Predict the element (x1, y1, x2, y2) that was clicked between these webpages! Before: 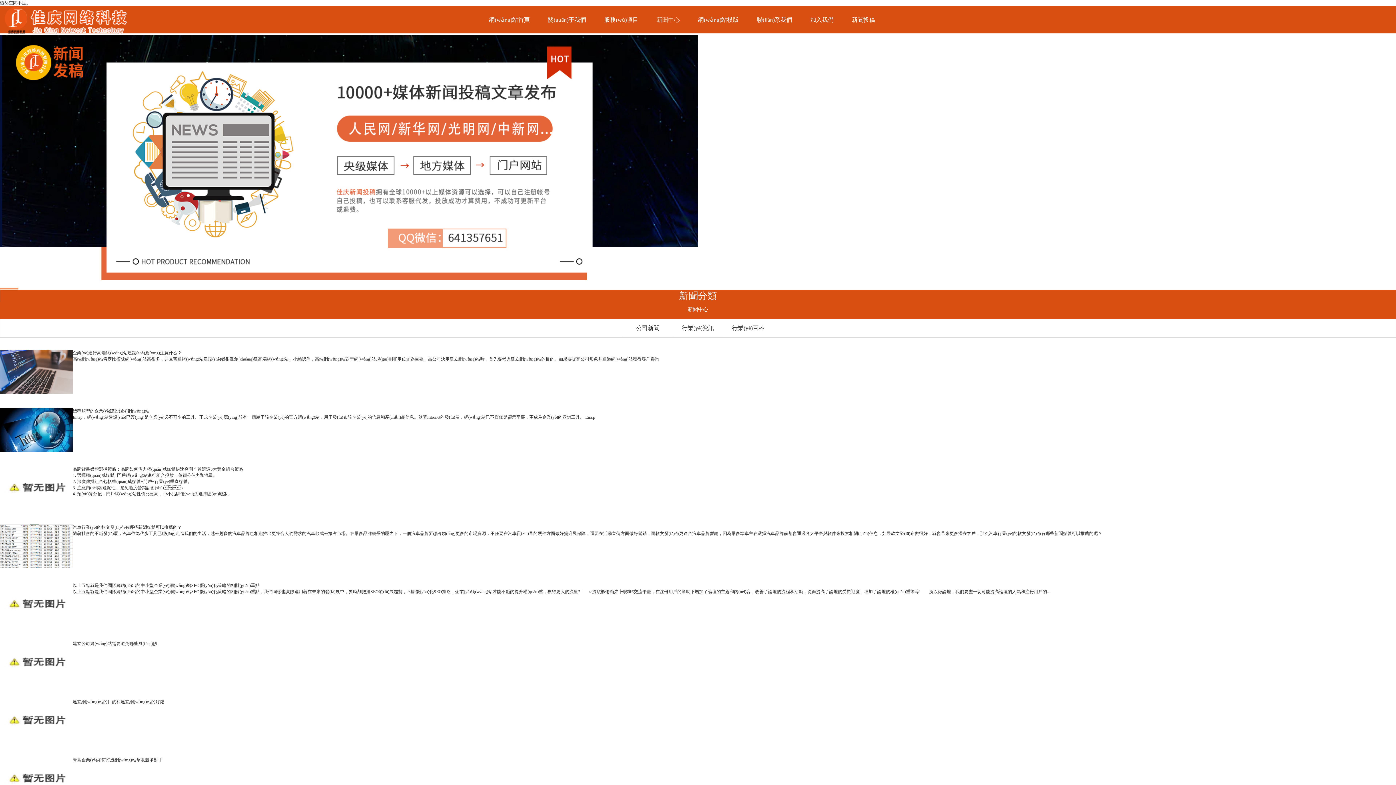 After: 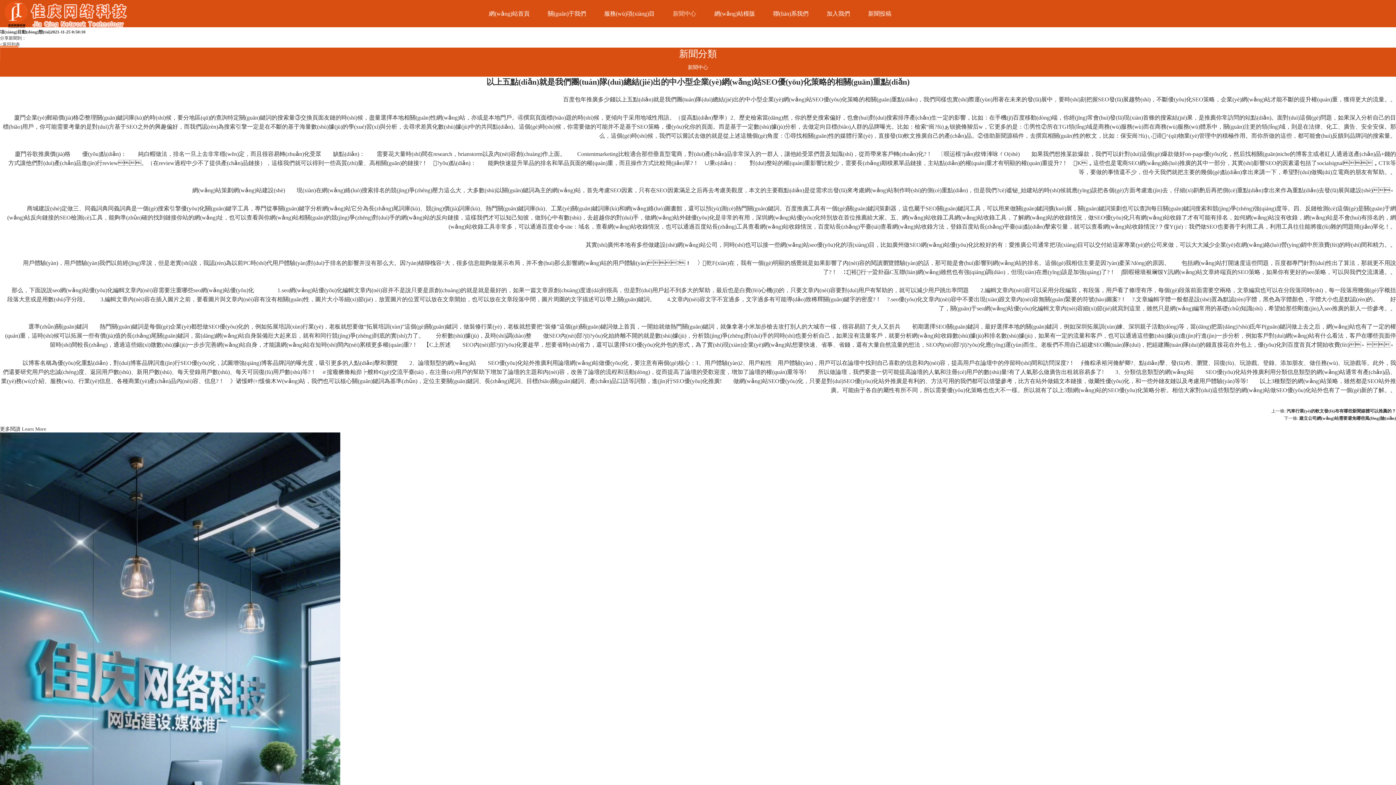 Action: bbox: (0, 583, 1396, 595) label: 以上五點就是我們團隊總結(jié)出的中小型企業(yè)網(wǎng)站SEO優(yōu)化策略的相關(guān)重點
以上五點就是我們團隊總結(jié)出的中小型企業(yè)網(wǎng)站SEO優(yōu)化策略的相關(guān)重點，我們同樣也實際運用著在未來的發(fā)展中，要時刻把握SEO發(fā)展趨勢，不斷優(yōu)化SEO策略，企業(yè)網(wǎng)站才能不斷的提升權(quán)重，獲得更大的流量?！　≌搲癁橛脩籼峁┝艘粋€交流平臺，在注冊用戶的幫助下增加了論壇的主題和內(nèi)容，改善了論壇的流程和活動，從而提高了論壇的受歡迎度，增加了論壇的權(quán)重等等!　　所以做論壇，我們要盡一切可能提高論壇的人氣和注冊用戶的...